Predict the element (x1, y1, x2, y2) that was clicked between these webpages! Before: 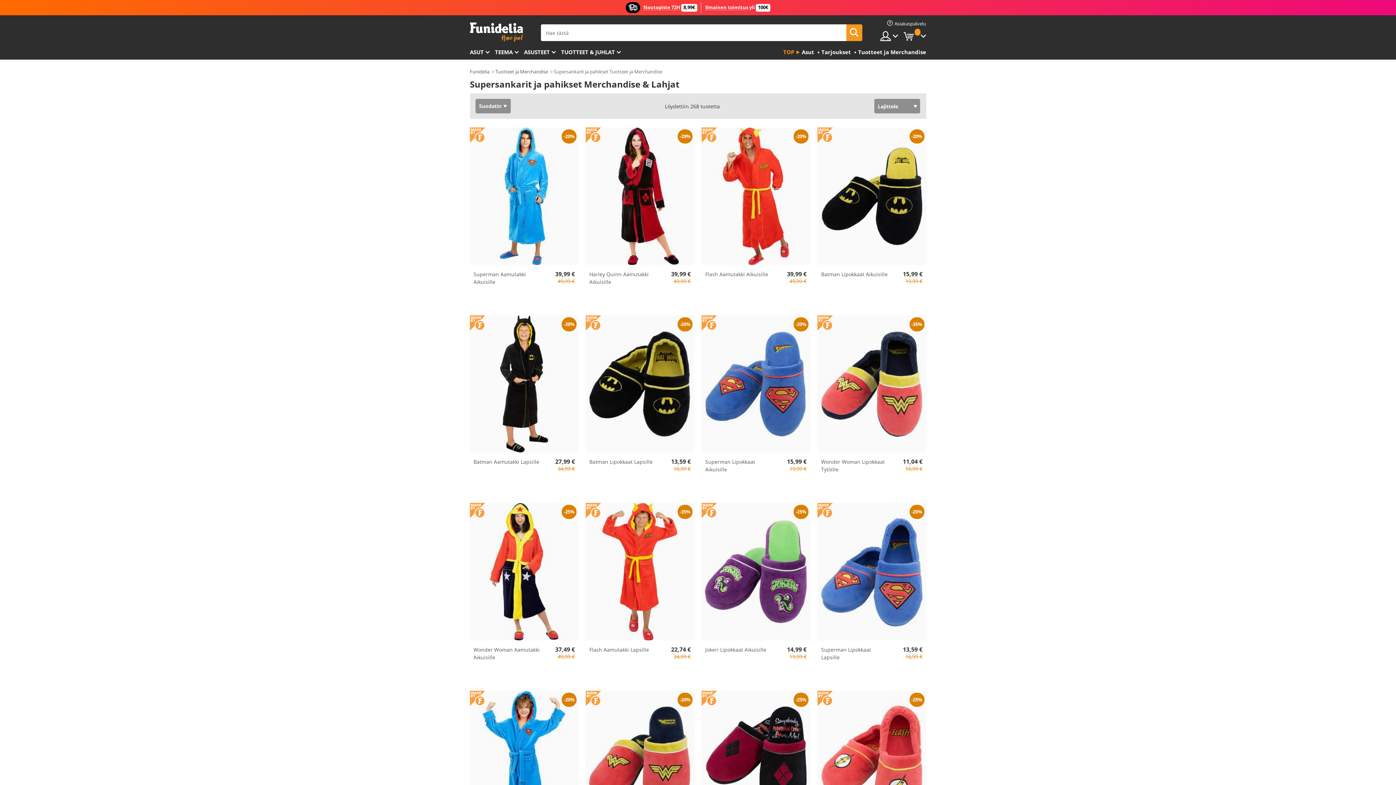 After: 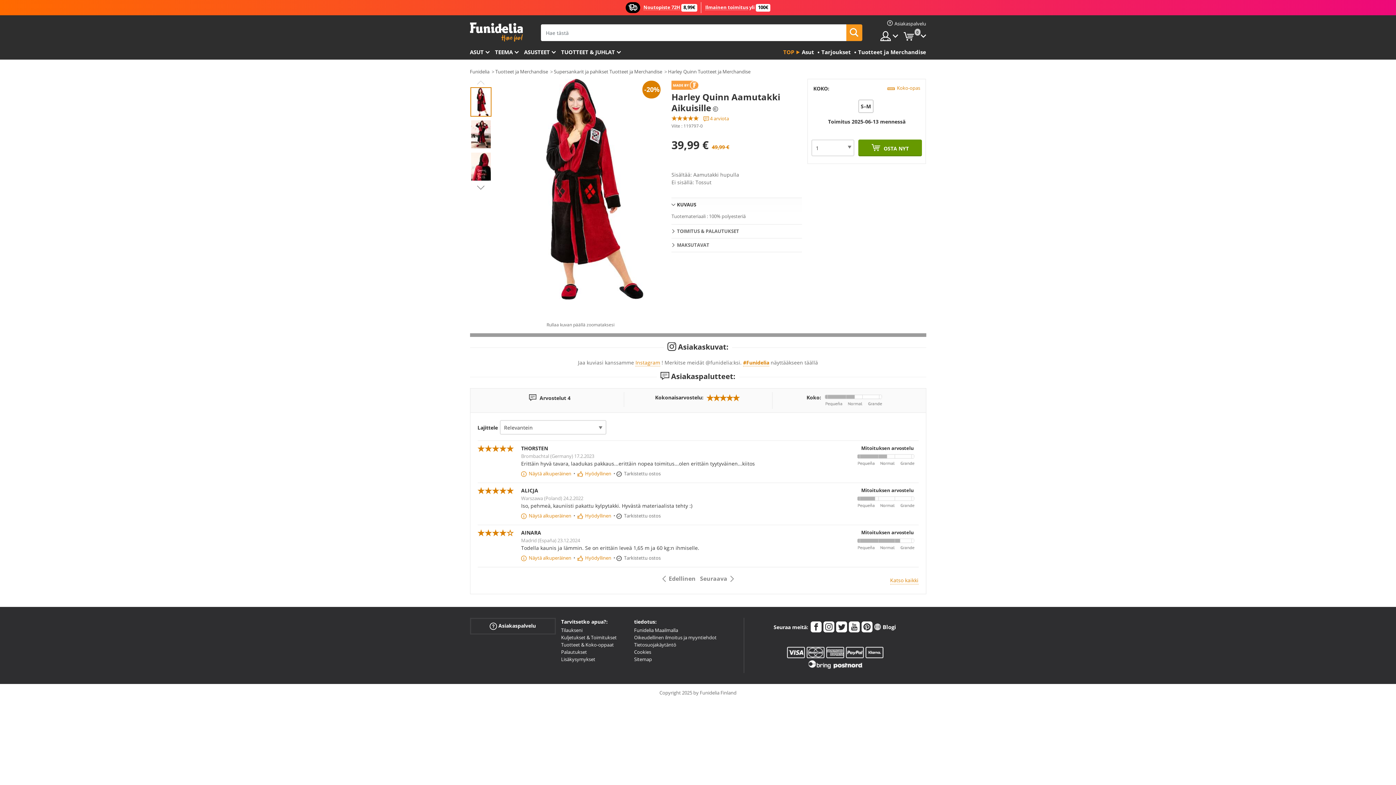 Action: bbox: (585, 127, 694, 264)